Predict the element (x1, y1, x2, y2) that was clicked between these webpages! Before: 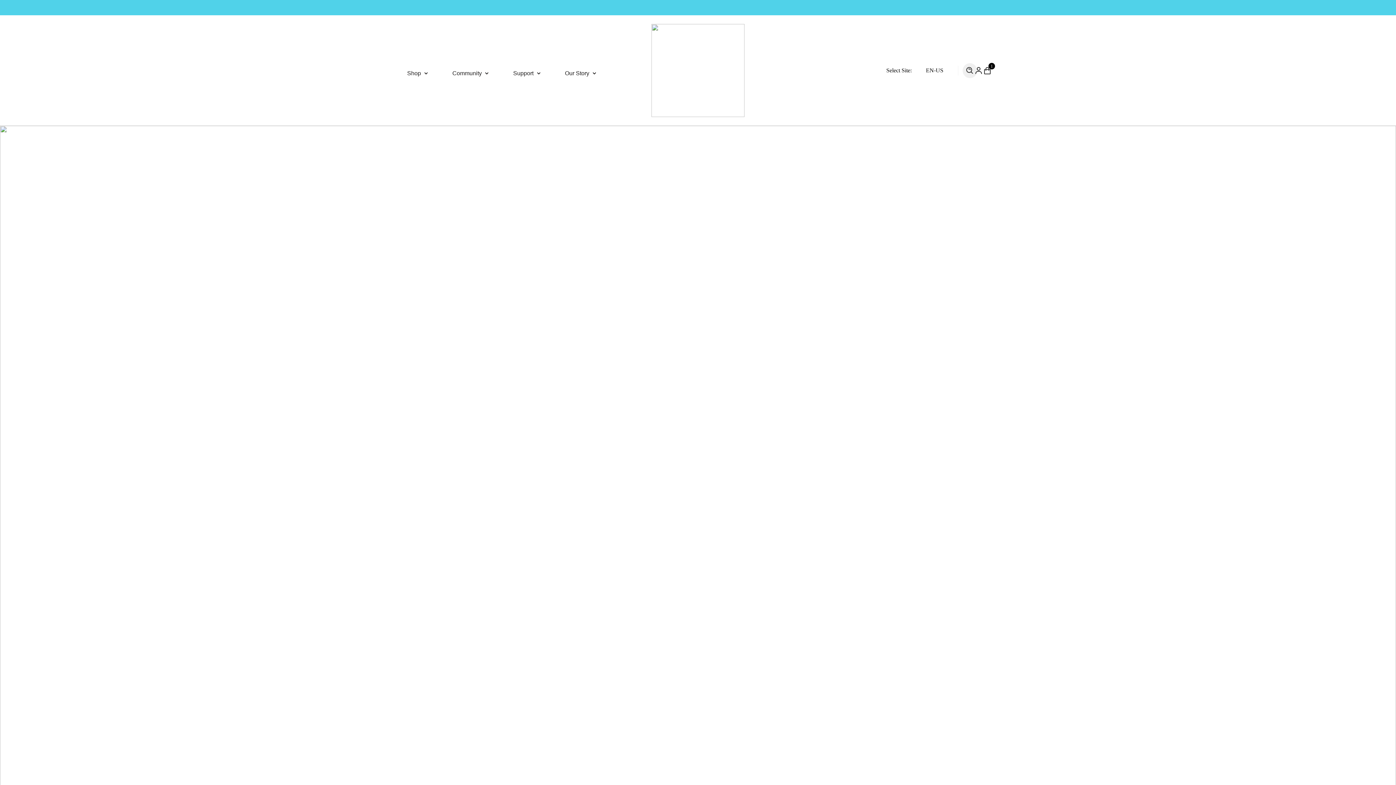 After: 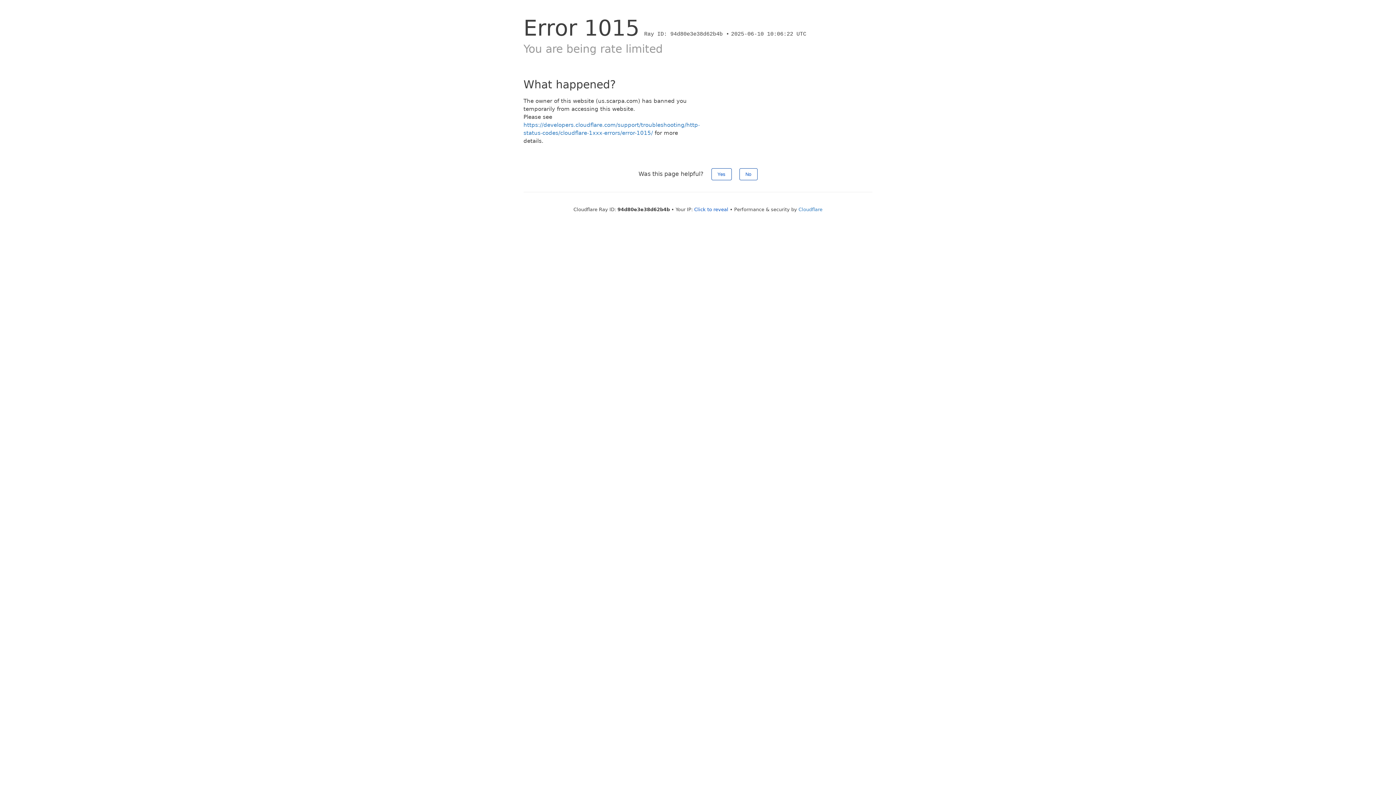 Action: label: SCARPA North America bbox: (651, 24, 744, 117)